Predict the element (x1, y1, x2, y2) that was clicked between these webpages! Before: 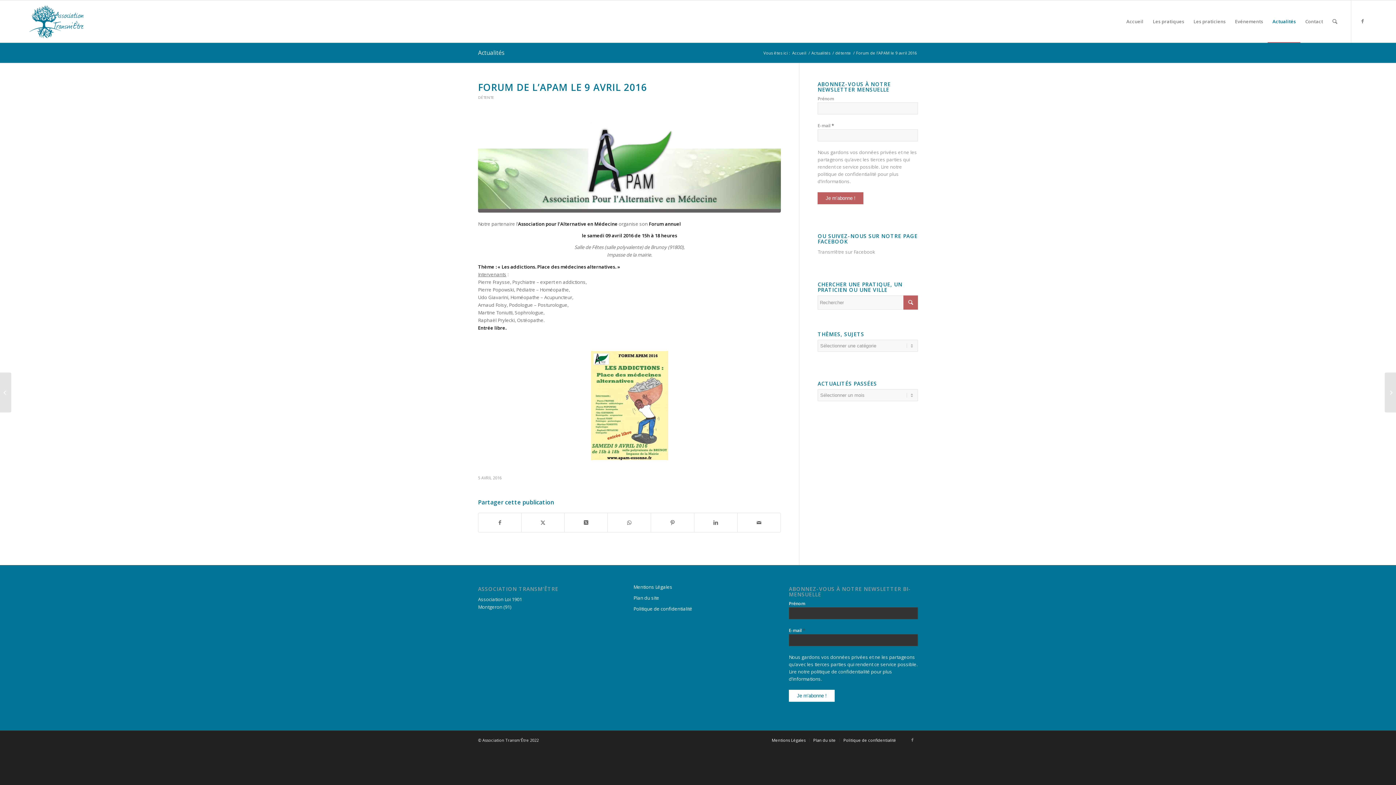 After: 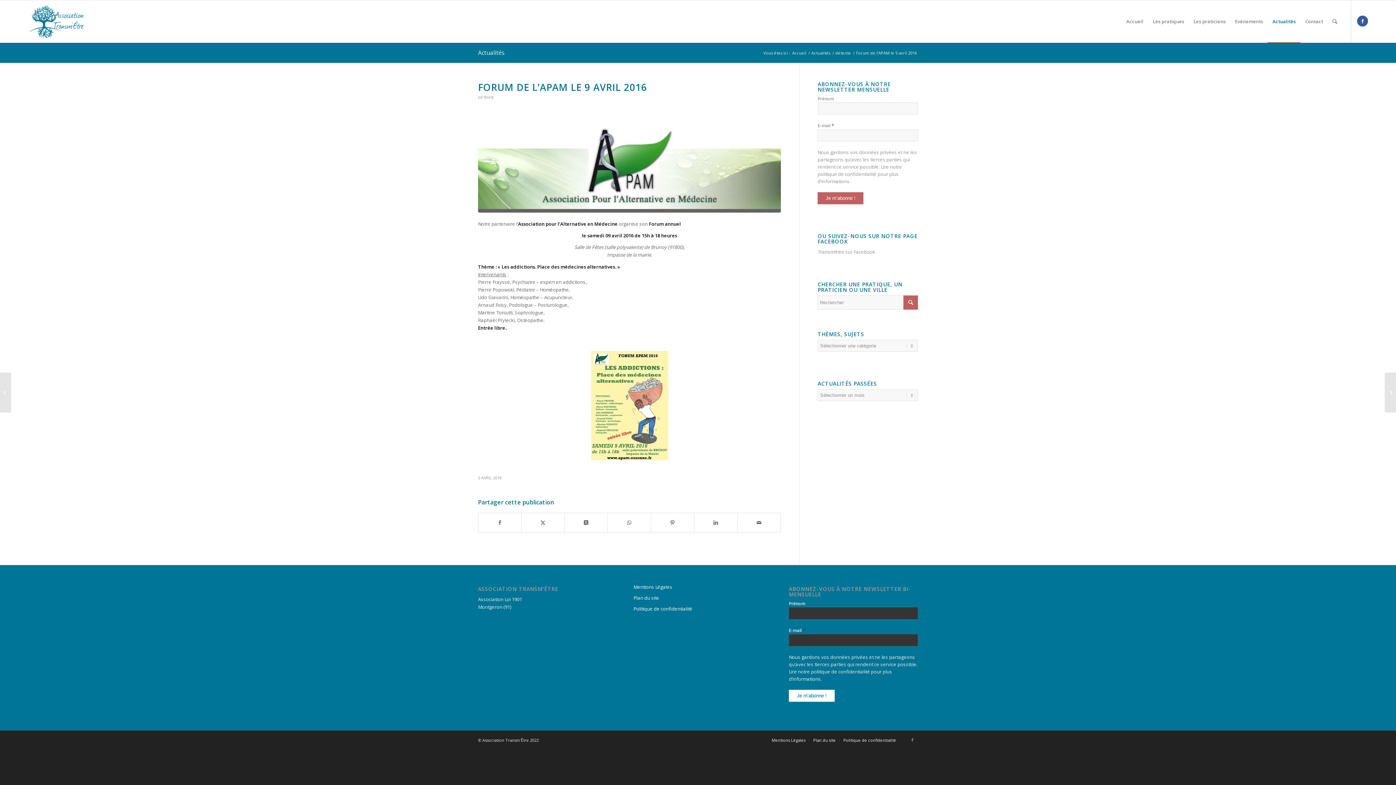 Action: bbox: (1357, 15, 1368, 26) label: Lien vers Facebook